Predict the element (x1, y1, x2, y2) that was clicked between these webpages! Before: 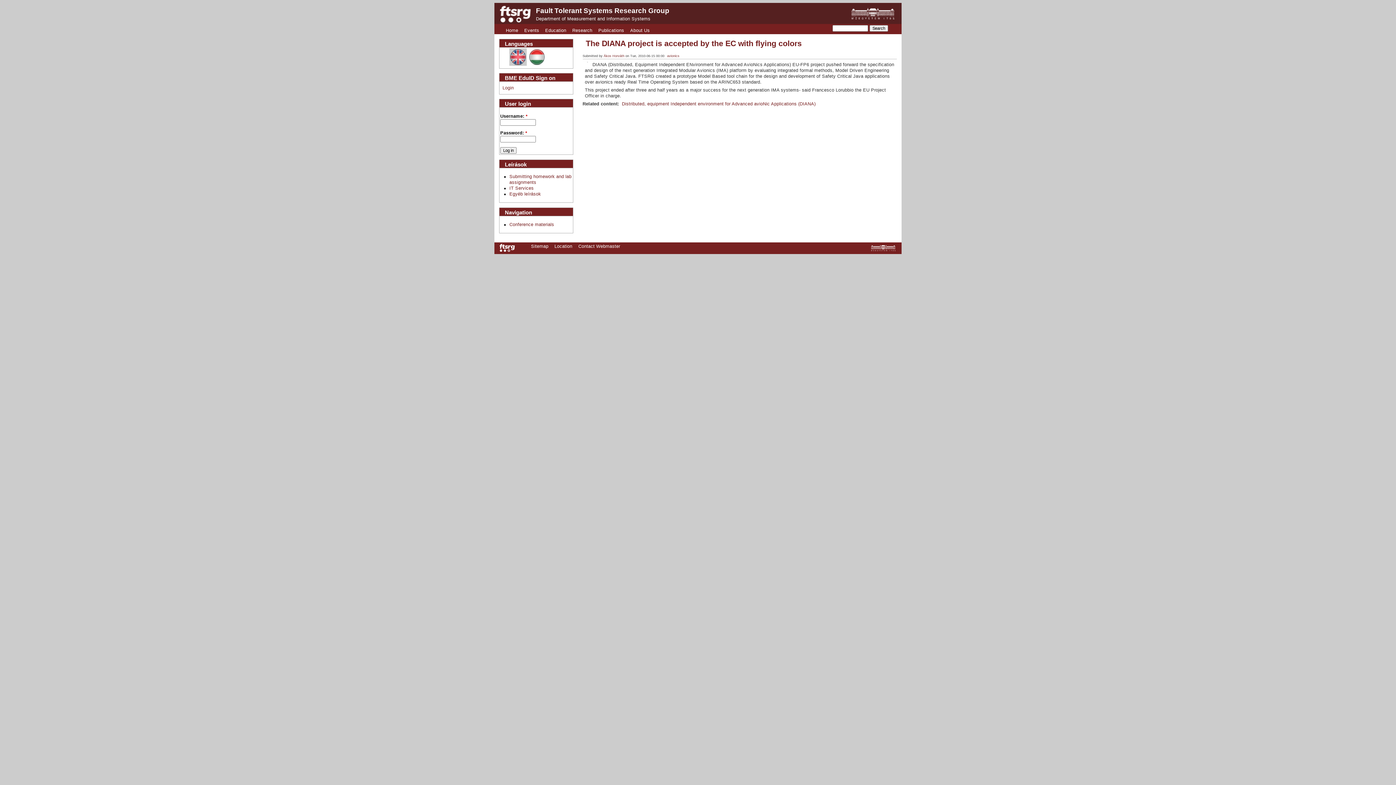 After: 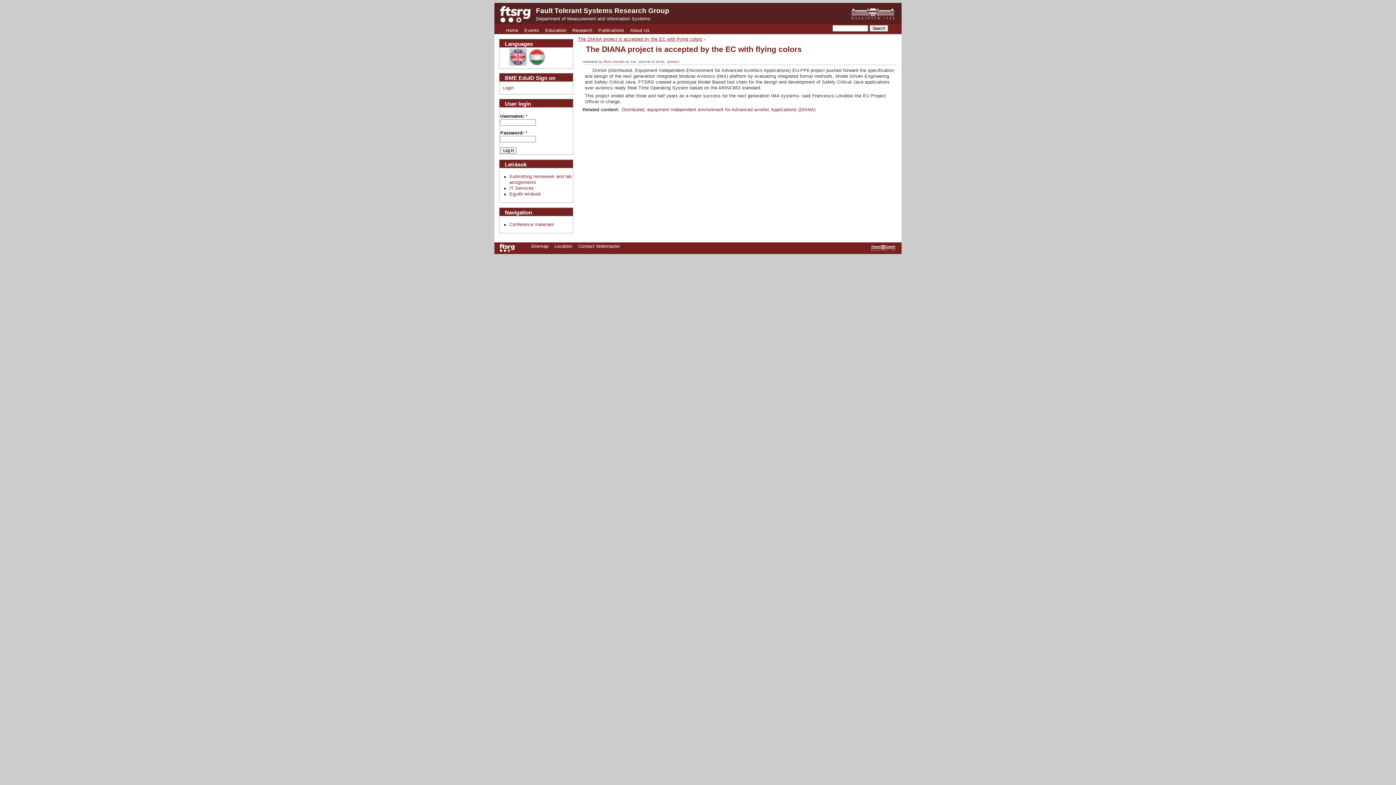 Action: bbox: (509, 61, 527, 66)